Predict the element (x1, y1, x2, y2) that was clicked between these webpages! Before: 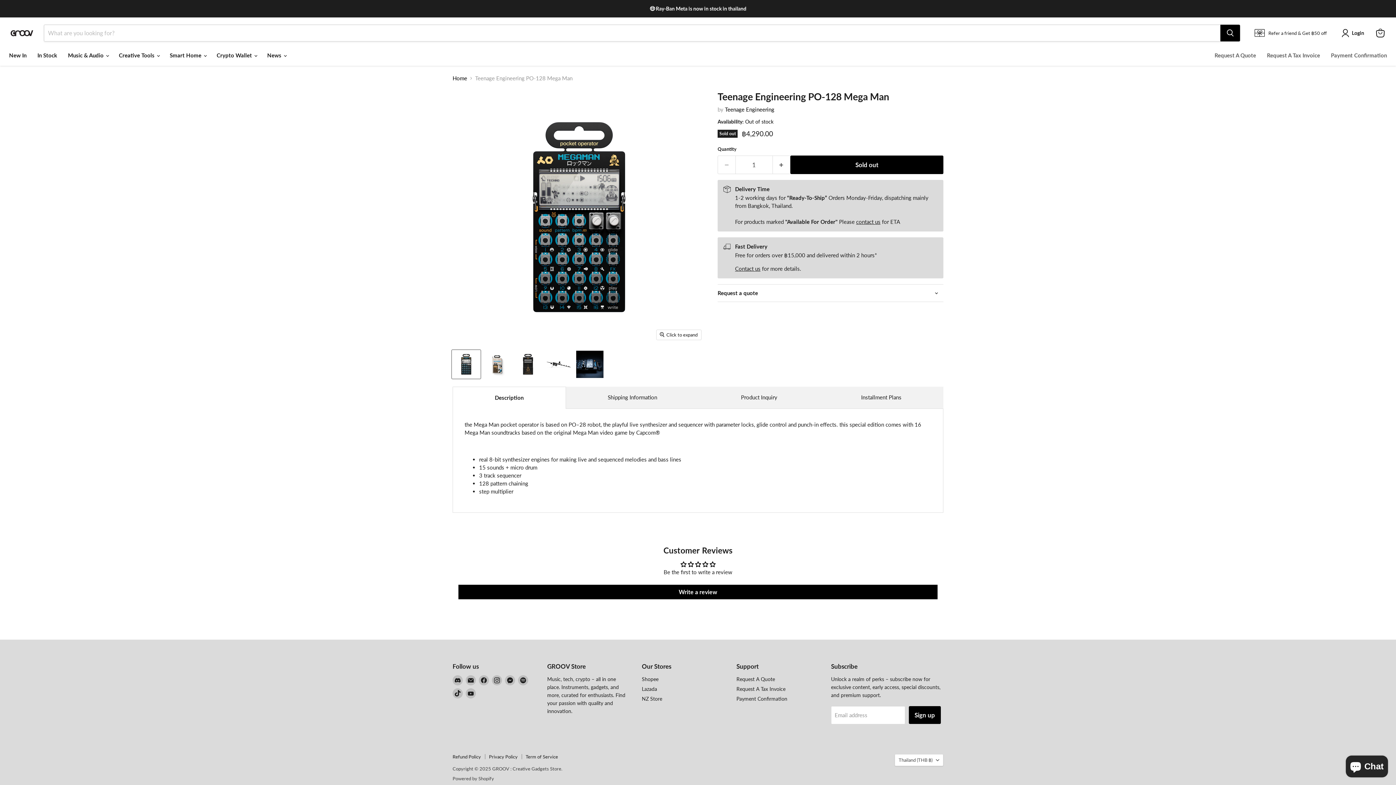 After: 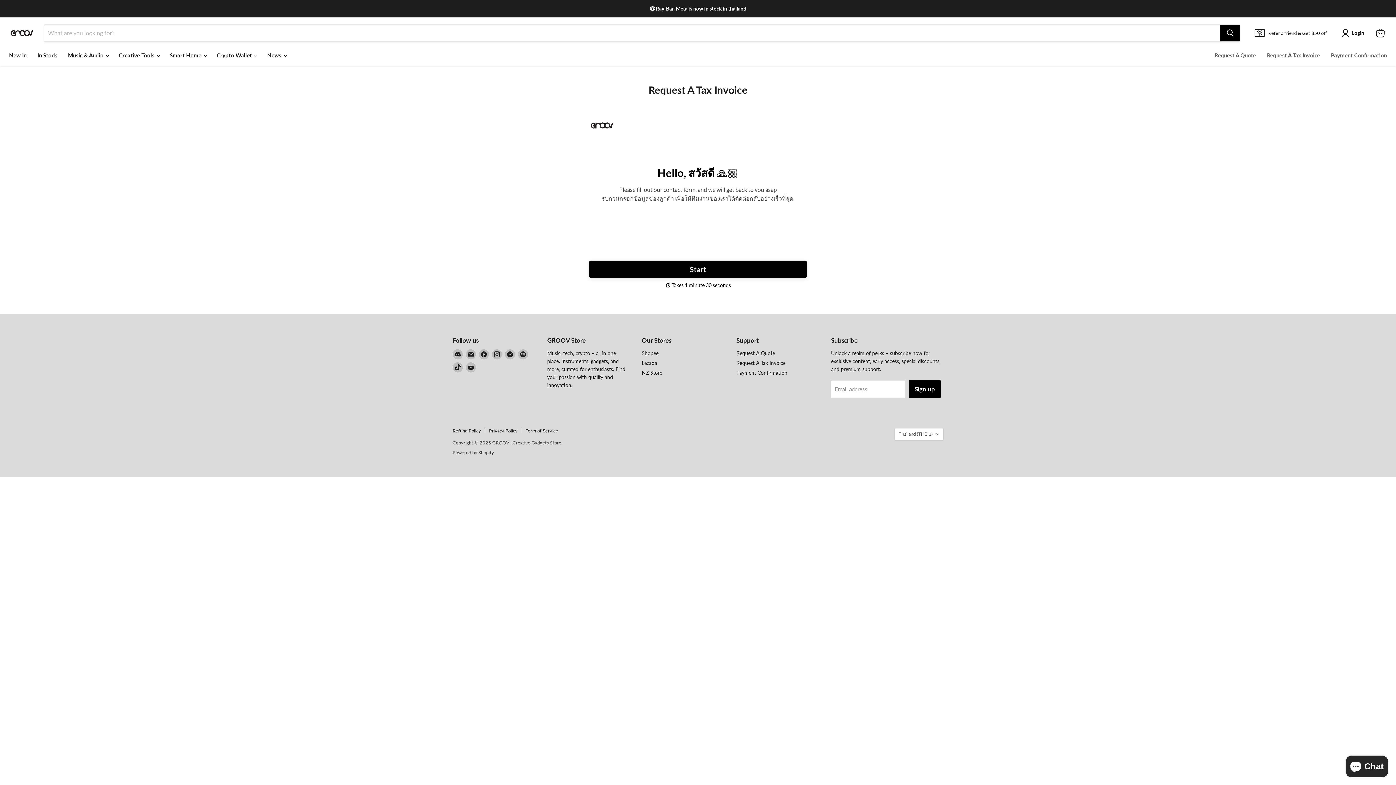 Action: label: Request A Tax Invoice bbox: (1261, 48, 1325, 62)